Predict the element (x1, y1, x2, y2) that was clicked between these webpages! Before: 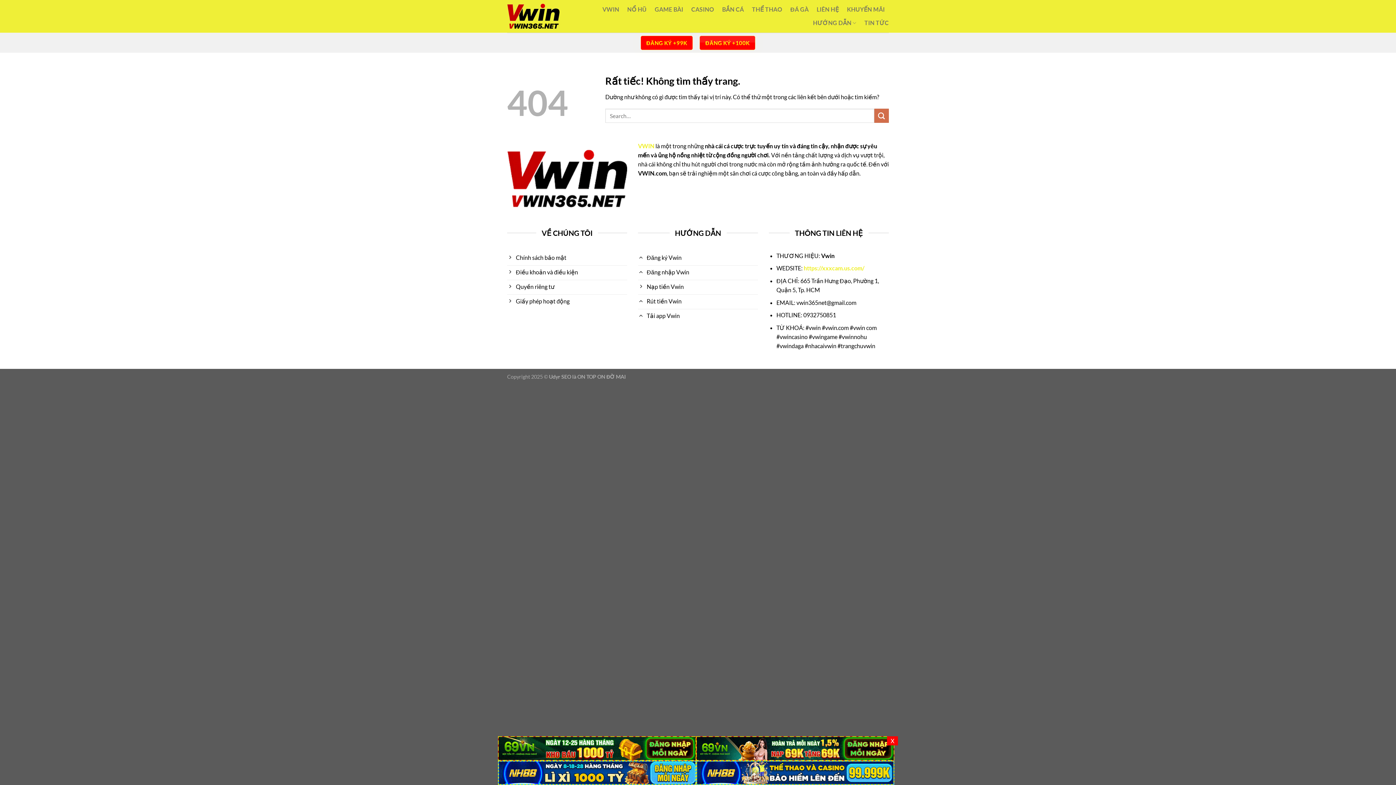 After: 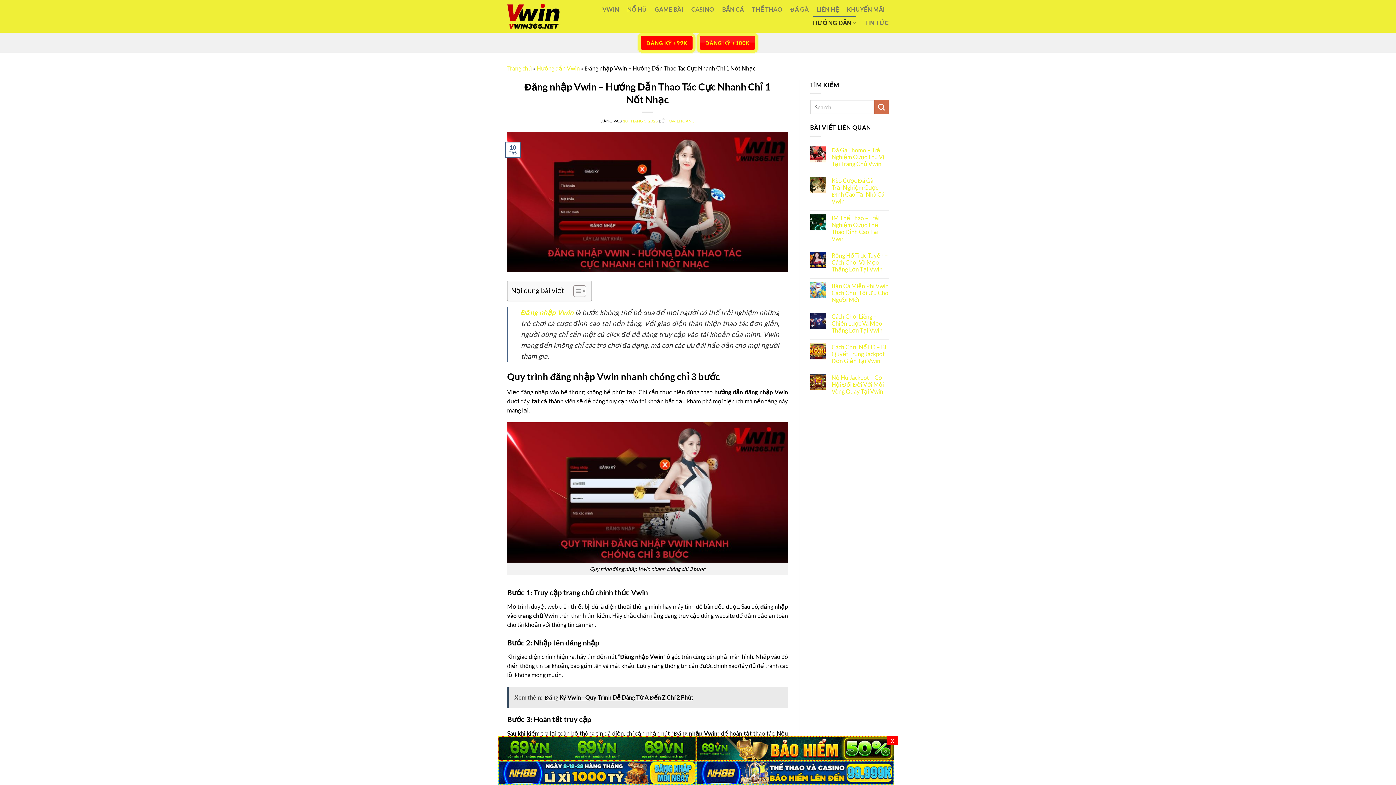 Action: label: Đăng nhập Vwin bbox: (638, 265, 758, 280)